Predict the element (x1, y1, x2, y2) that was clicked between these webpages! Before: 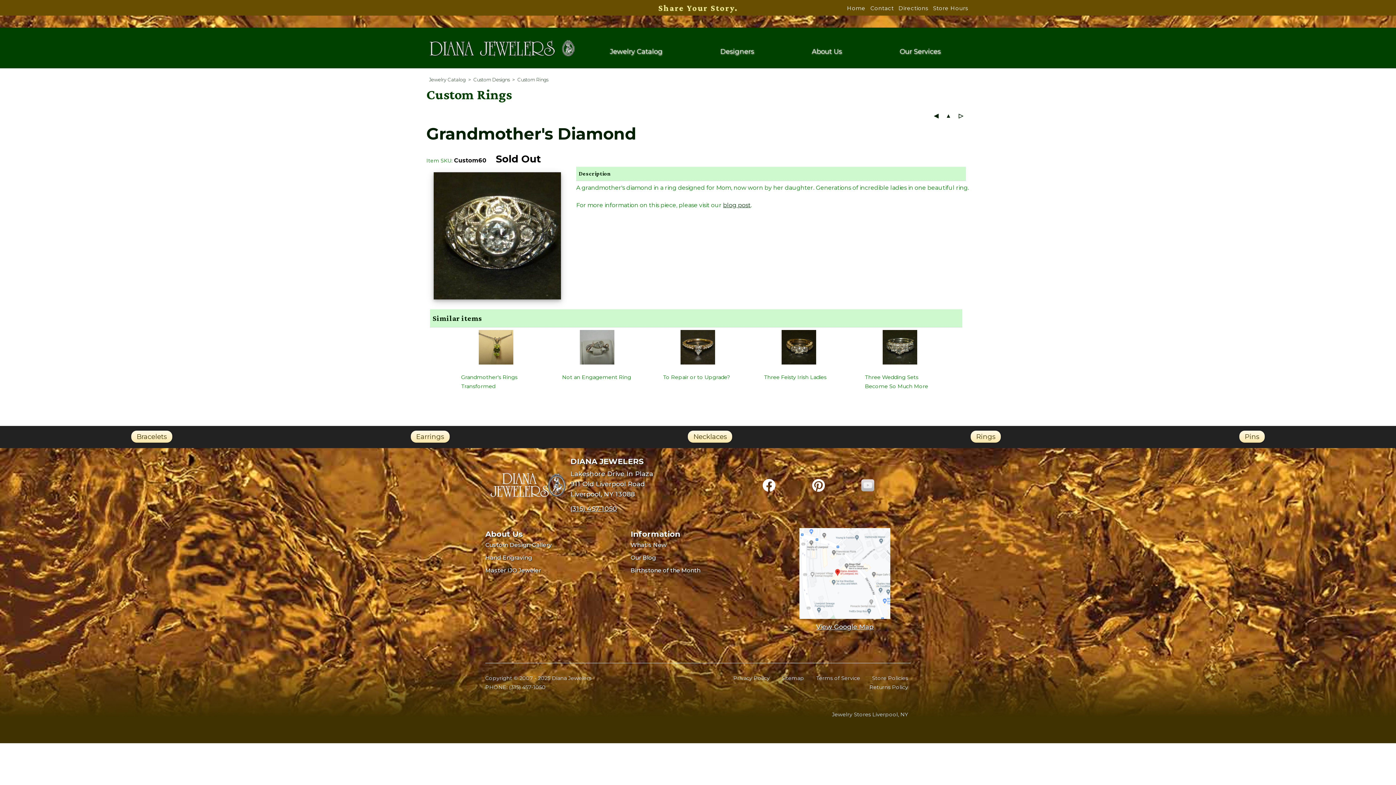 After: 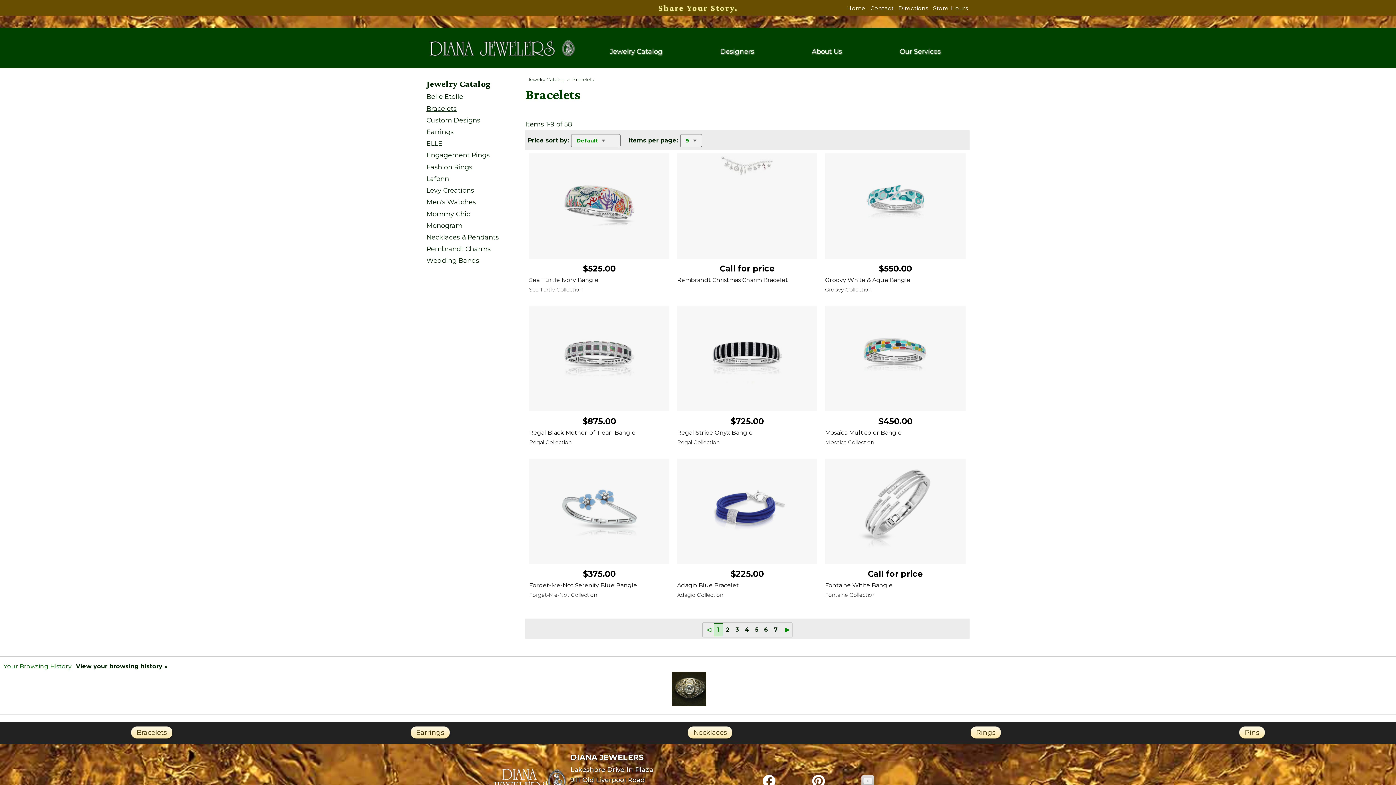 Action: label: Bracelets bbox: (131, 430, 172, 442)